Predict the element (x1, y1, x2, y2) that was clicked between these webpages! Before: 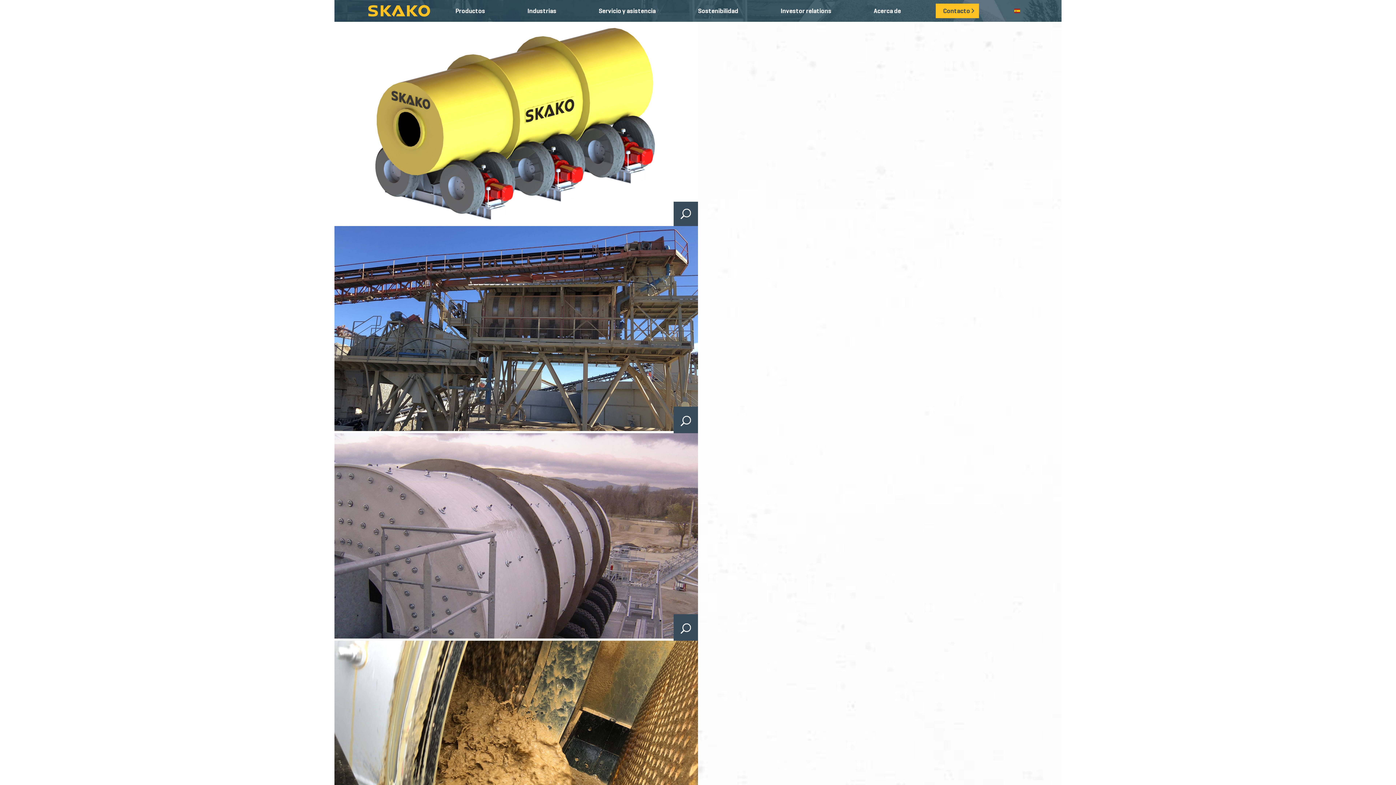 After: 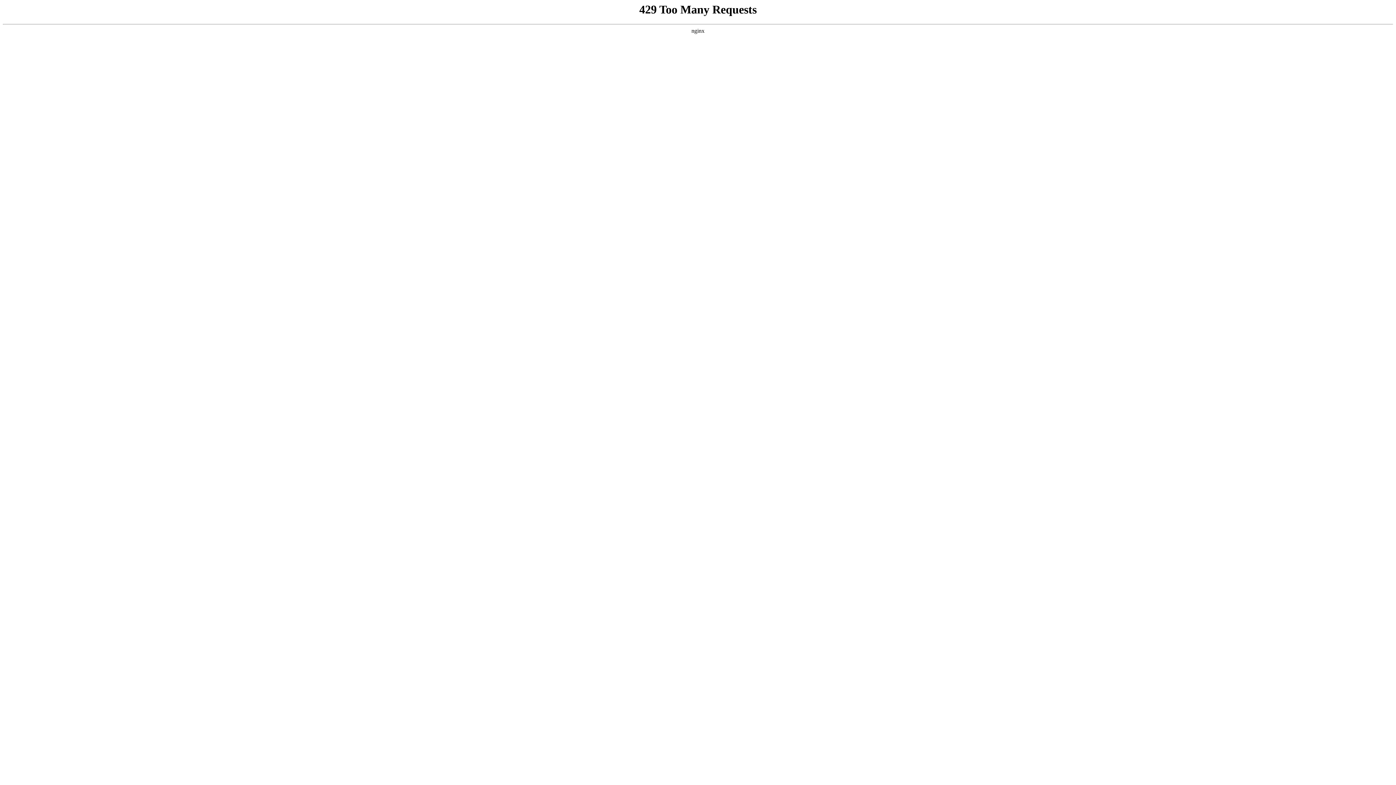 Action: bbox: (936, 3, 979, 18) label: Contacto